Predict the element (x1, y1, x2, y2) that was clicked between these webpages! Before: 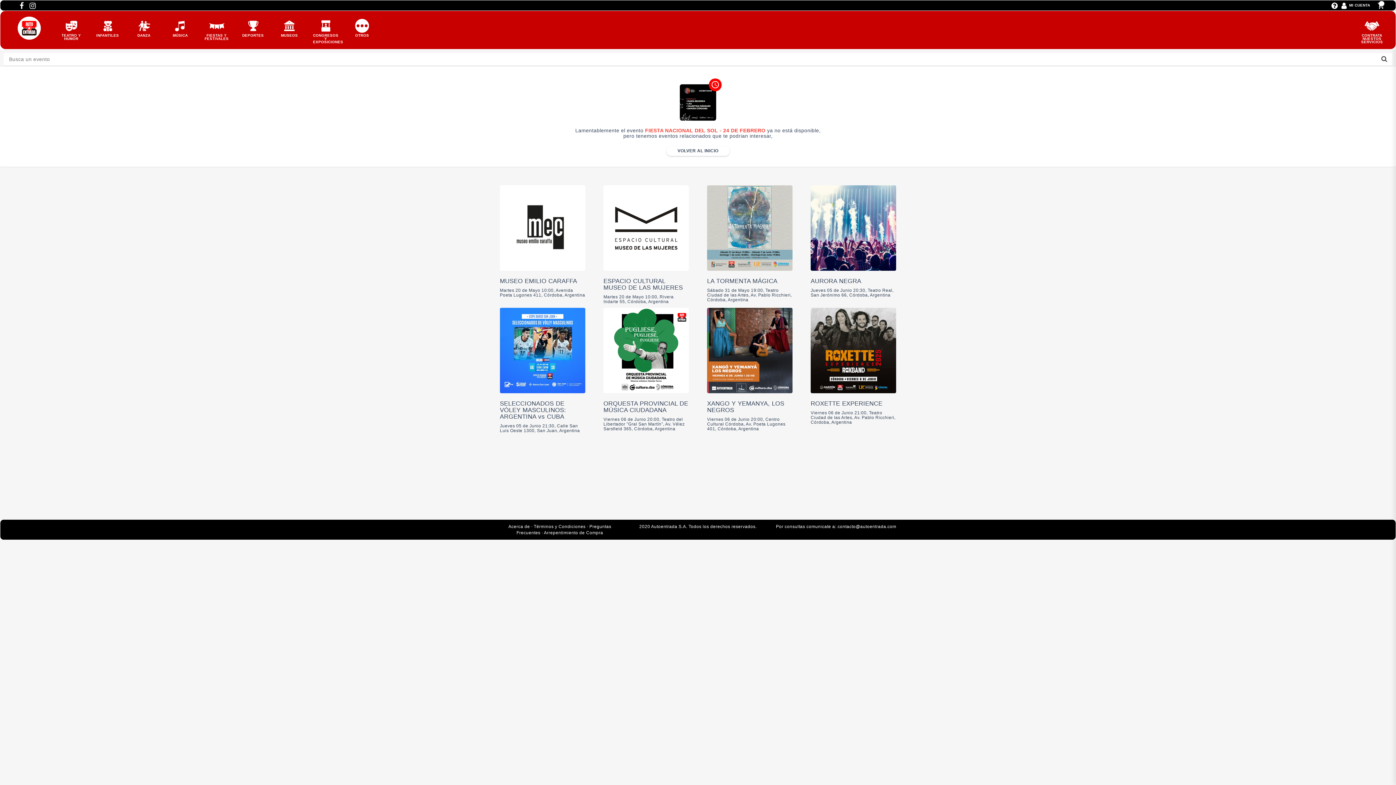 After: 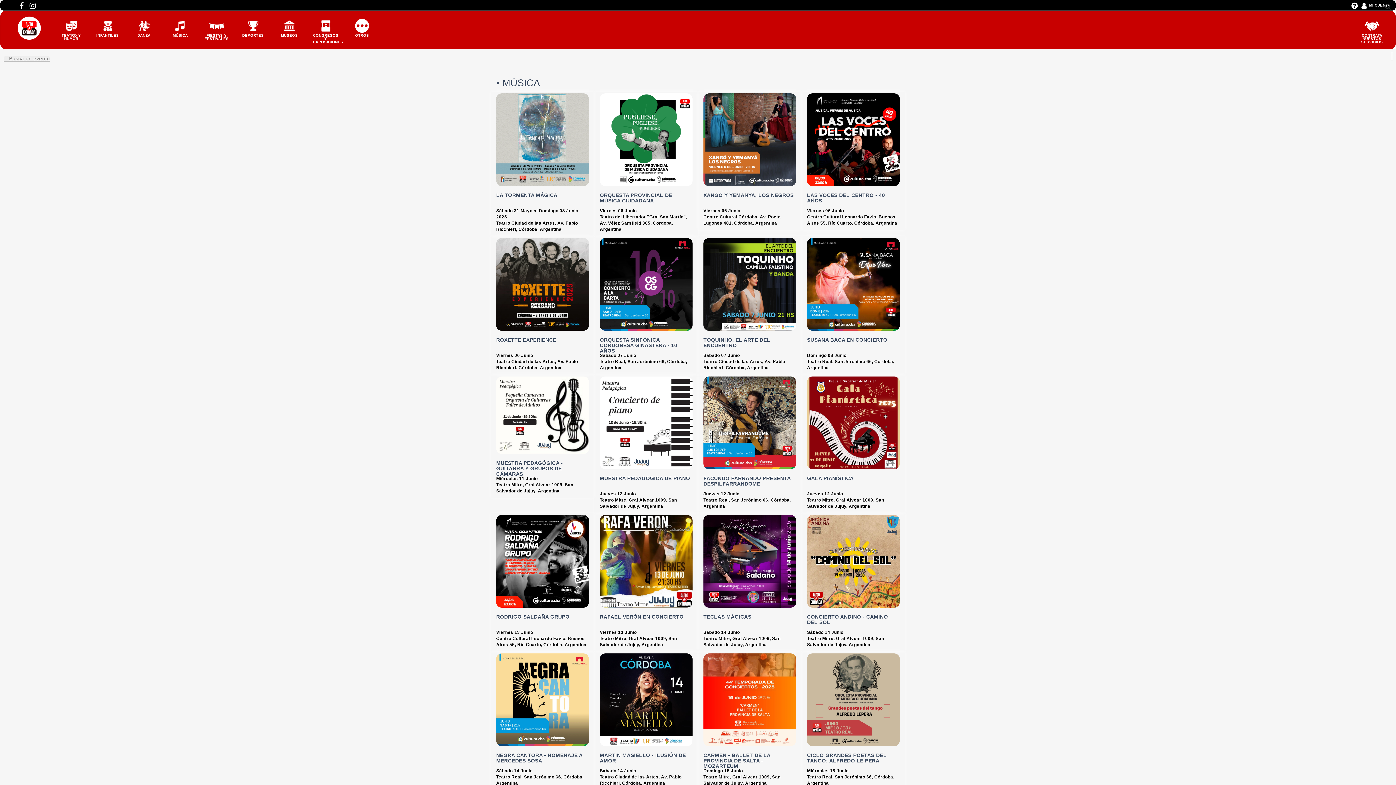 Action: label:  MÚSICA bbox: (162, 10, 198, 42)